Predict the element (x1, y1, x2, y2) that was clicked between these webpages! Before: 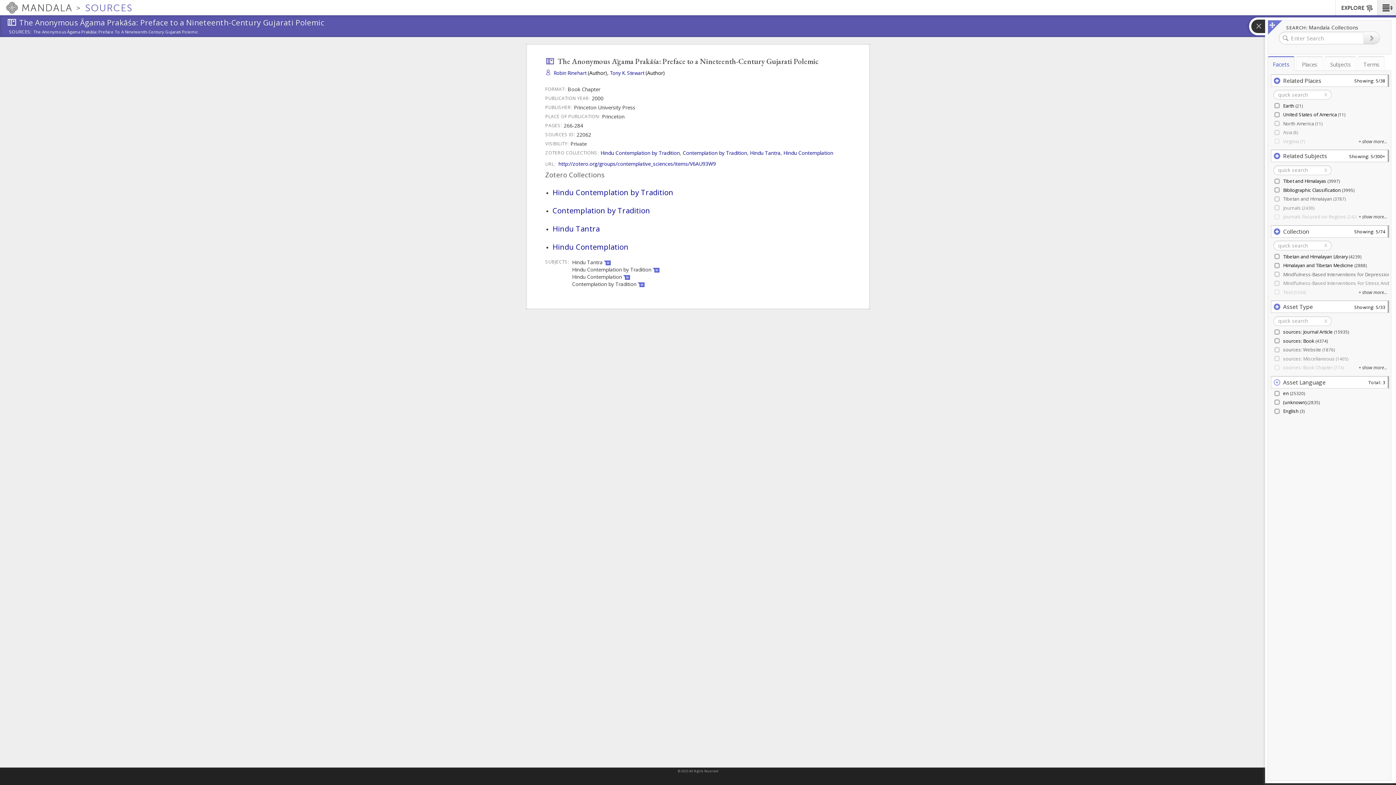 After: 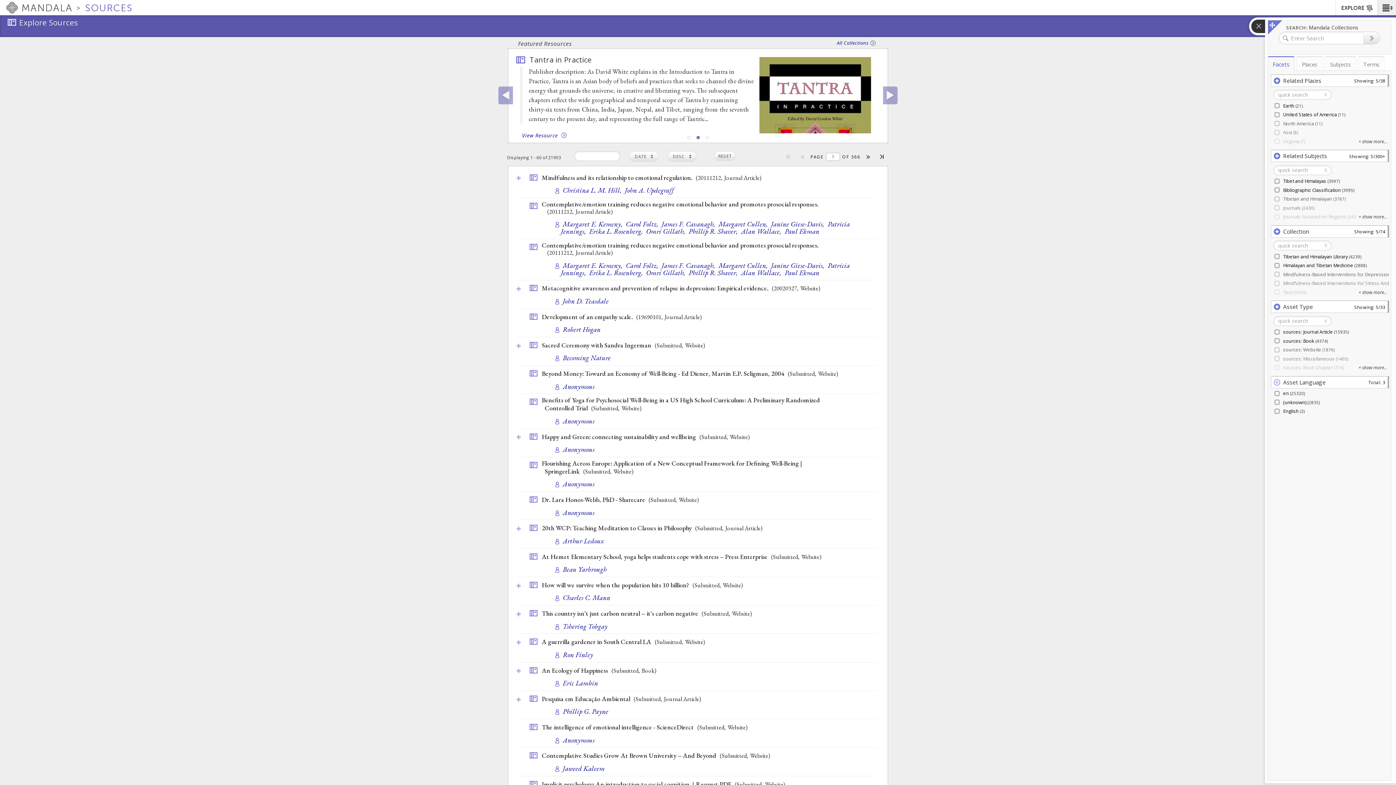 Action: label: SOURCES bbox: (76, 0, 136, 15)